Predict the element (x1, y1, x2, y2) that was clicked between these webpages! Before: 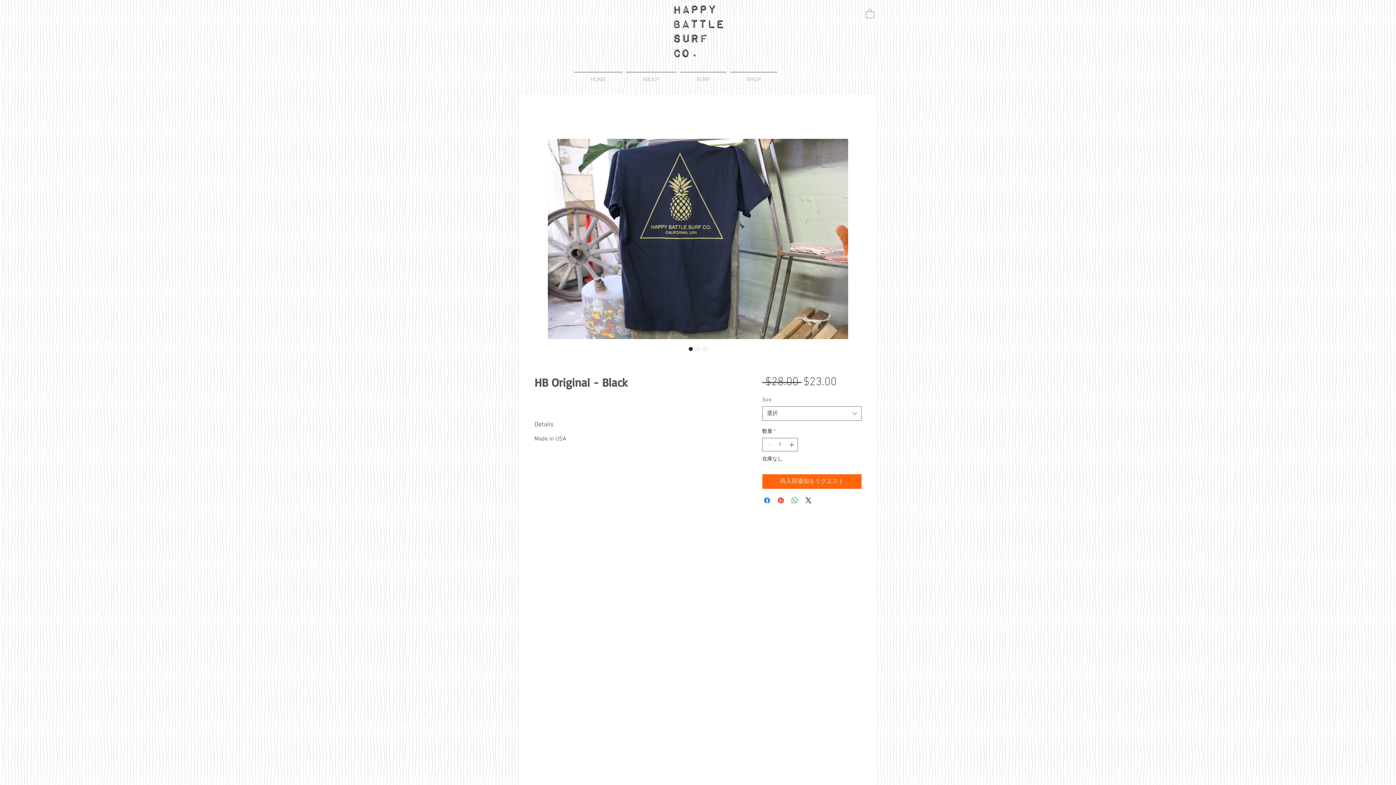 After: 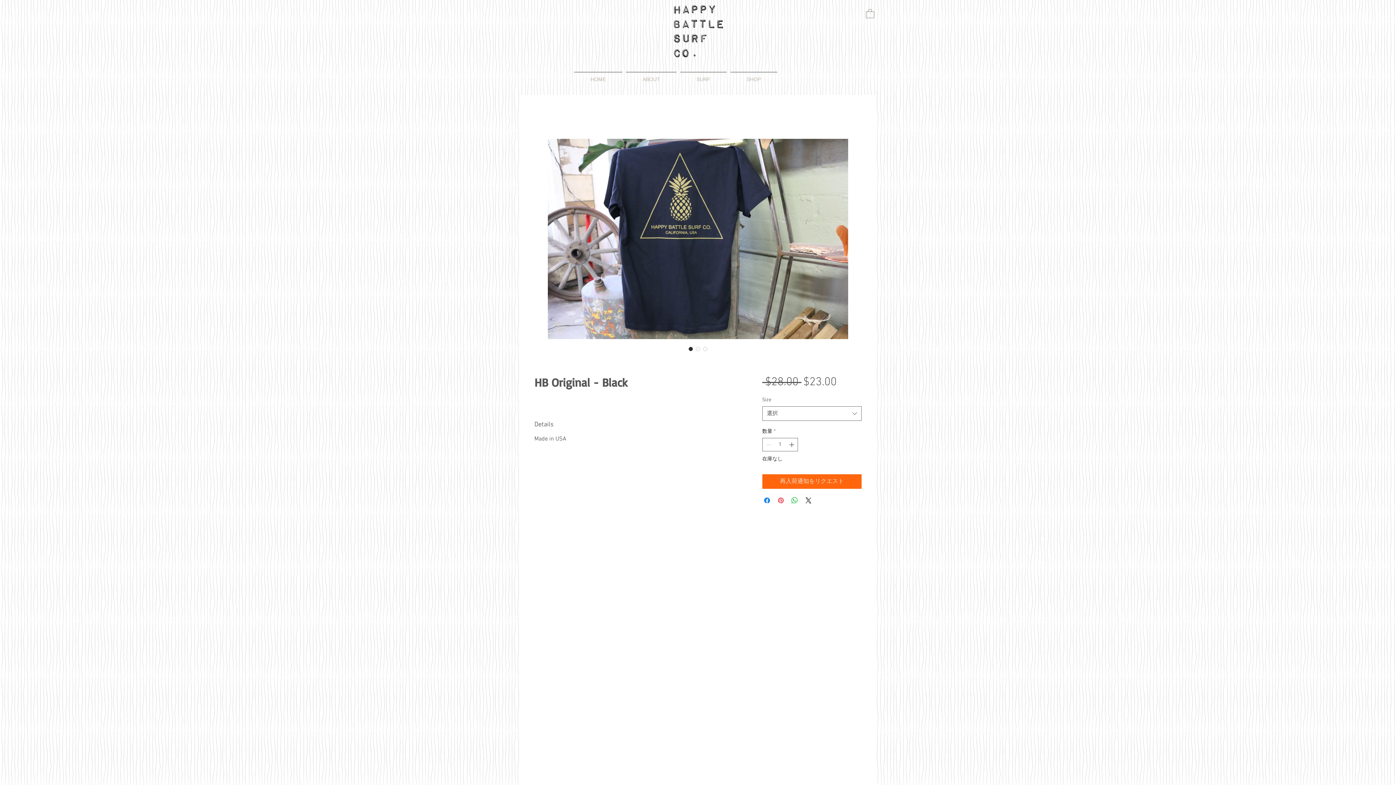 Action: bbox: (776, 496, 785, 505) label: Pinterest でピン